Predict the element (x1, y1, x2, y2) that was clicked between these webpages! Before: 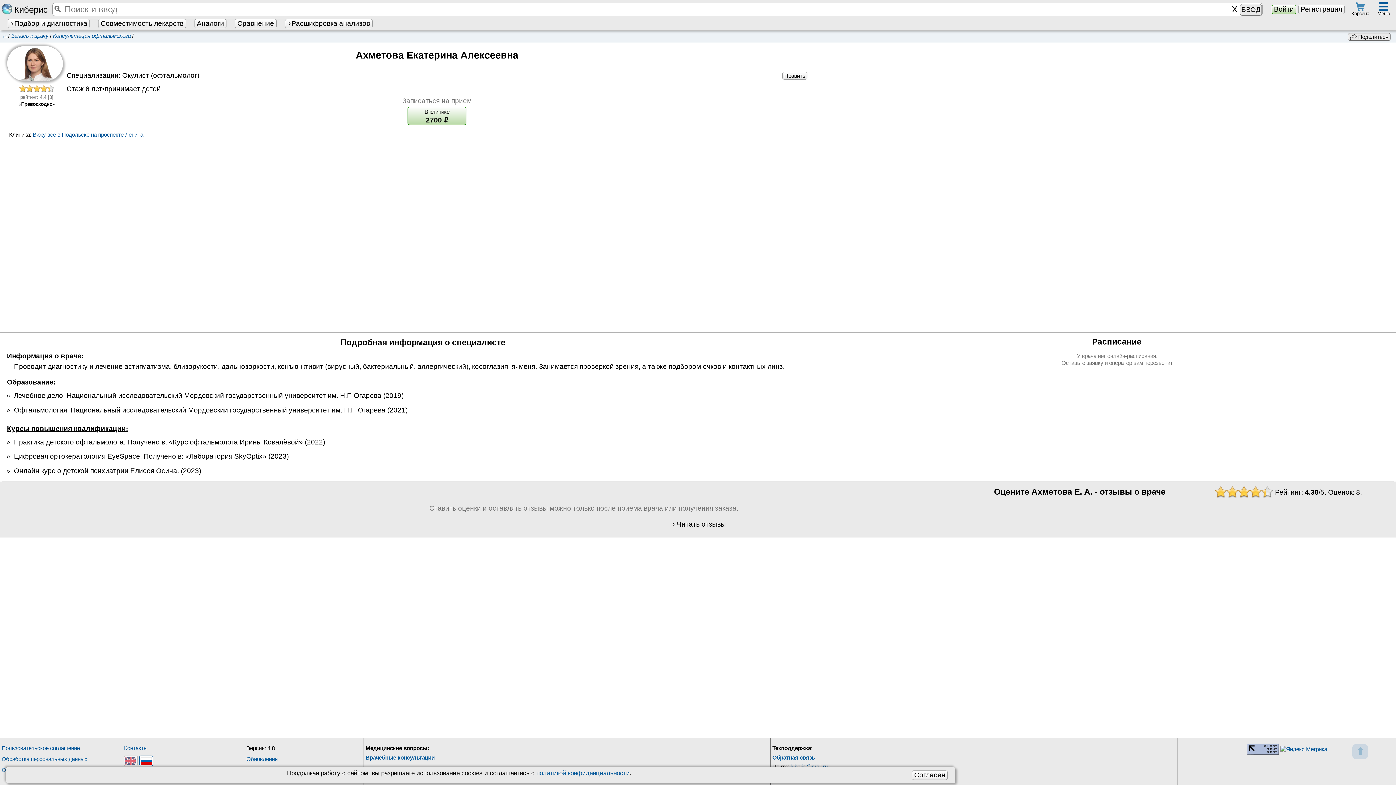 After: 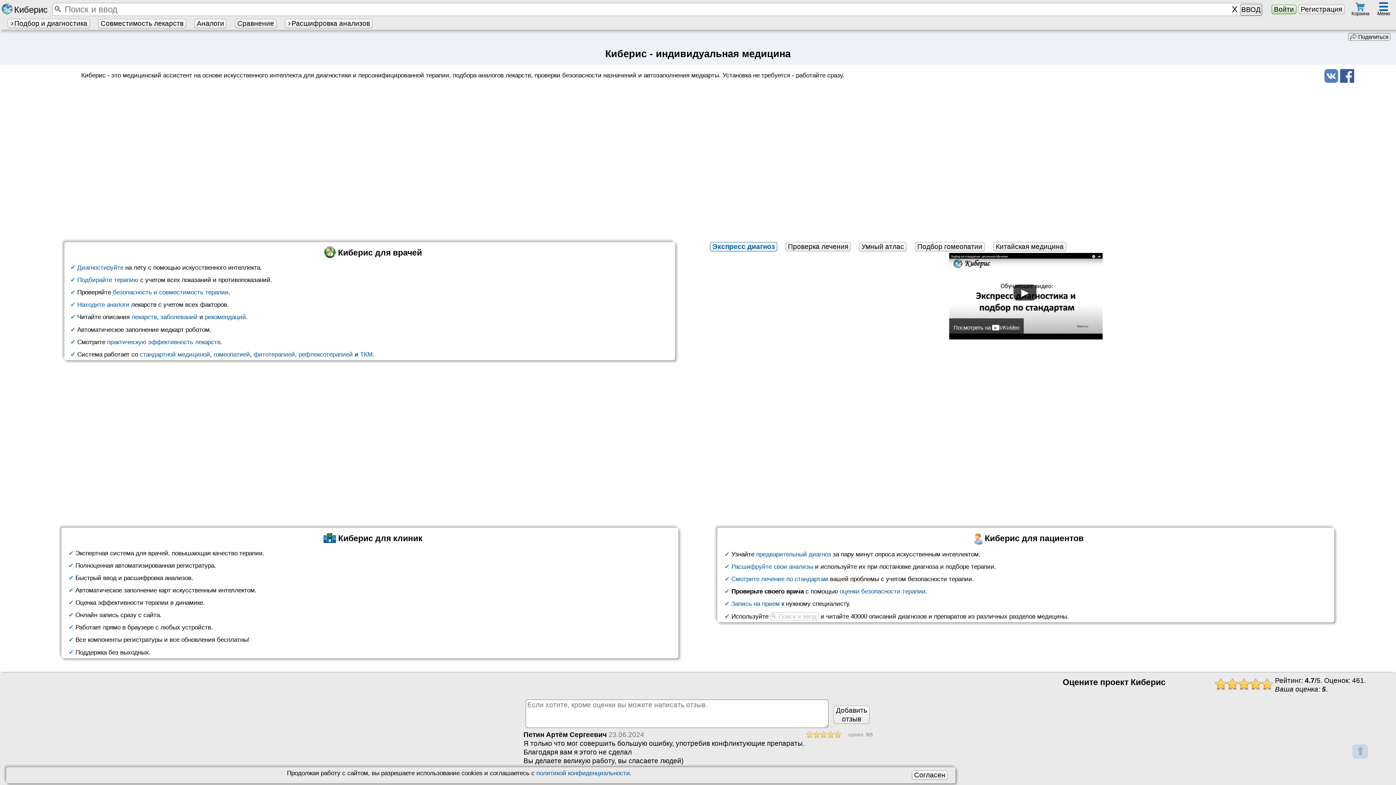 Action: label: ⌂ bbox: (3, 32, 6, 39)